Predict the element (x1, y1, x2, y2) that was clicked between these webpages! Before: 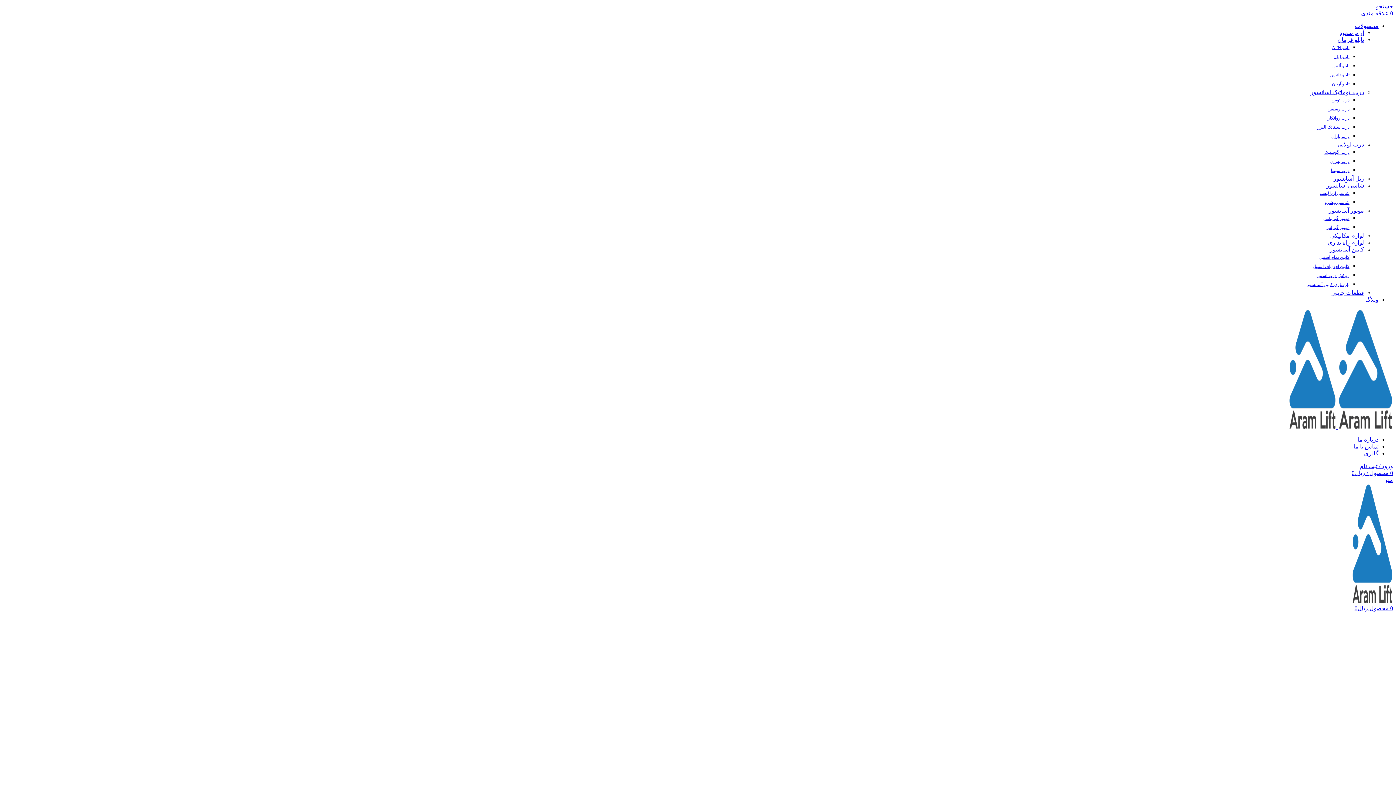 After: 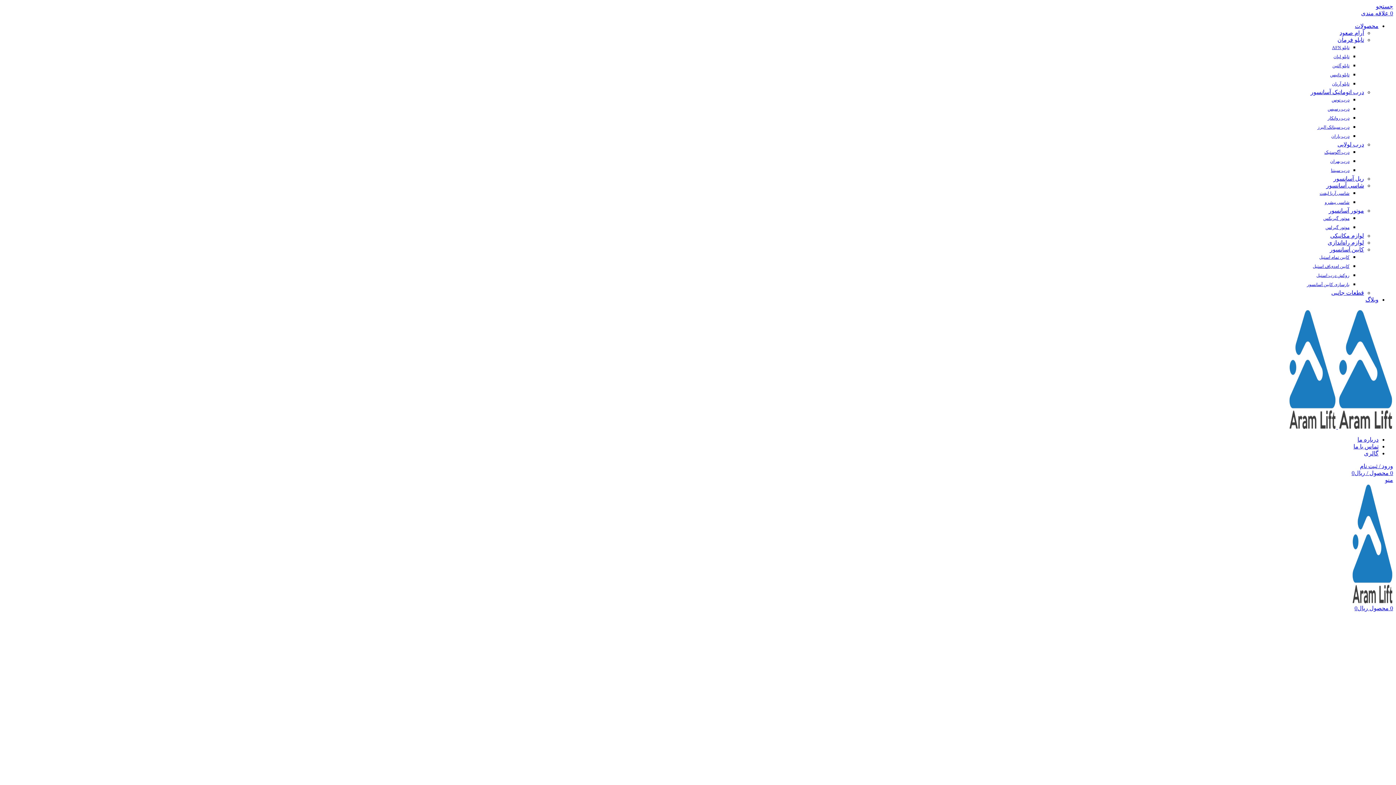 Action: label: جستجو bbox: (1376, 3, 1393, 9)